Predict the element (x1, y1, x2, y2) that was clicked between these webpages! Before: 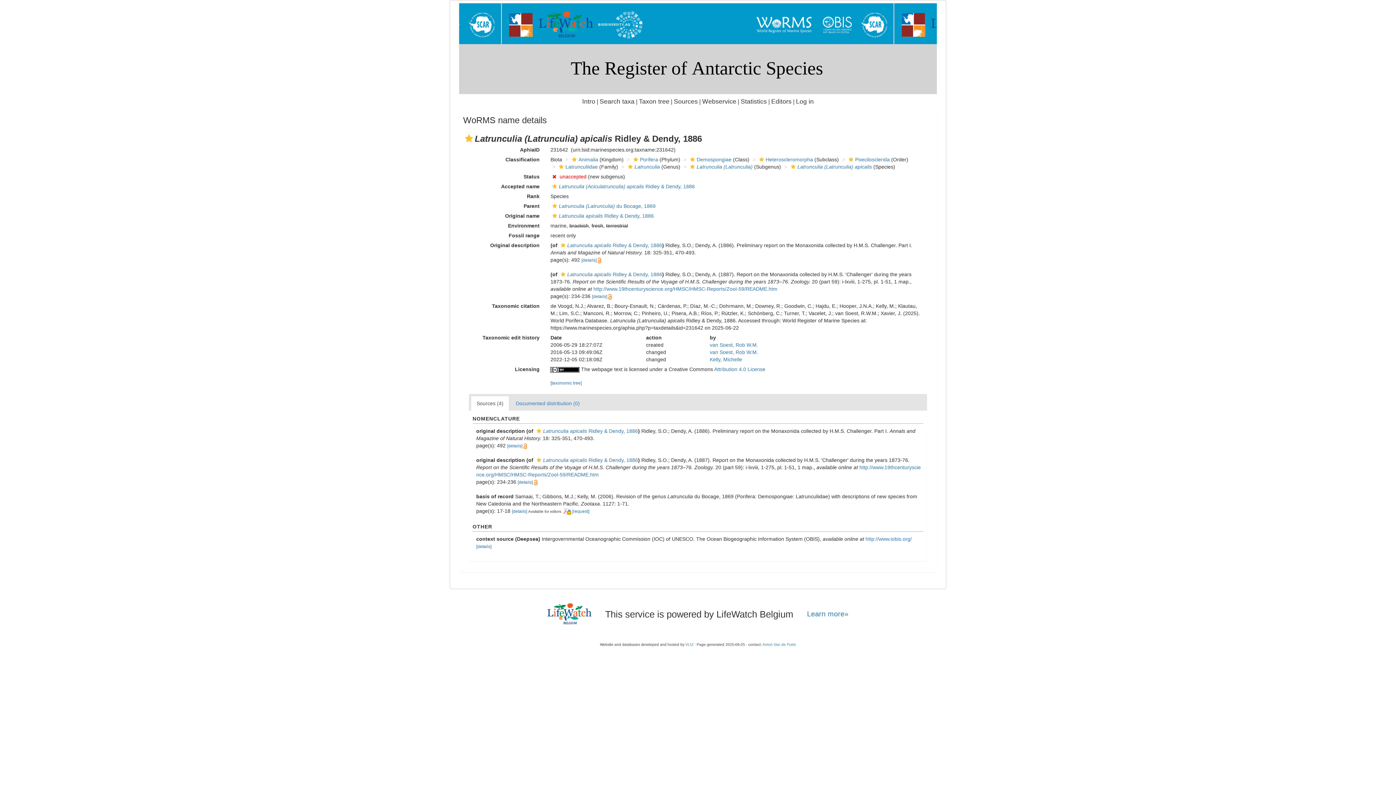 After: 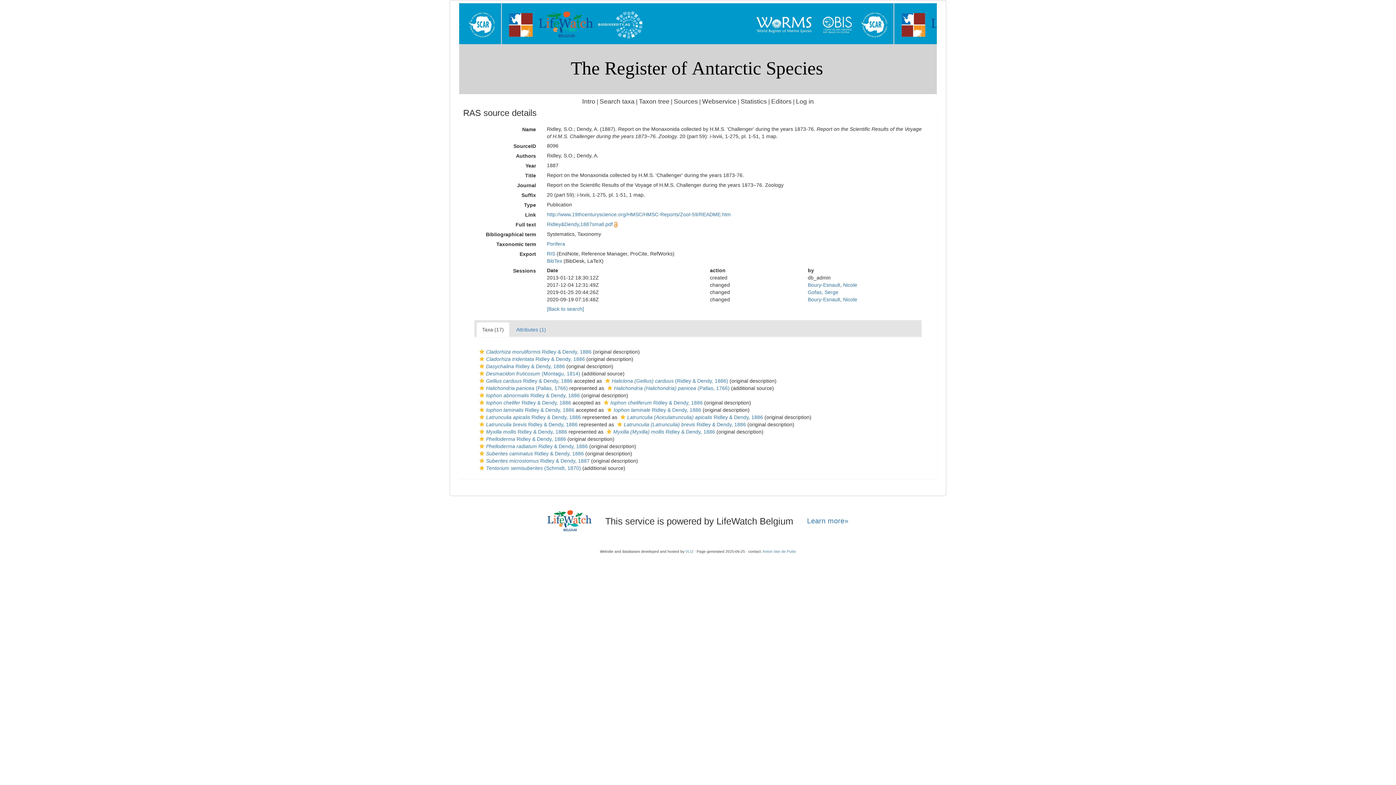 Action: label: [details] bbox: (517, 480, 533, 485)